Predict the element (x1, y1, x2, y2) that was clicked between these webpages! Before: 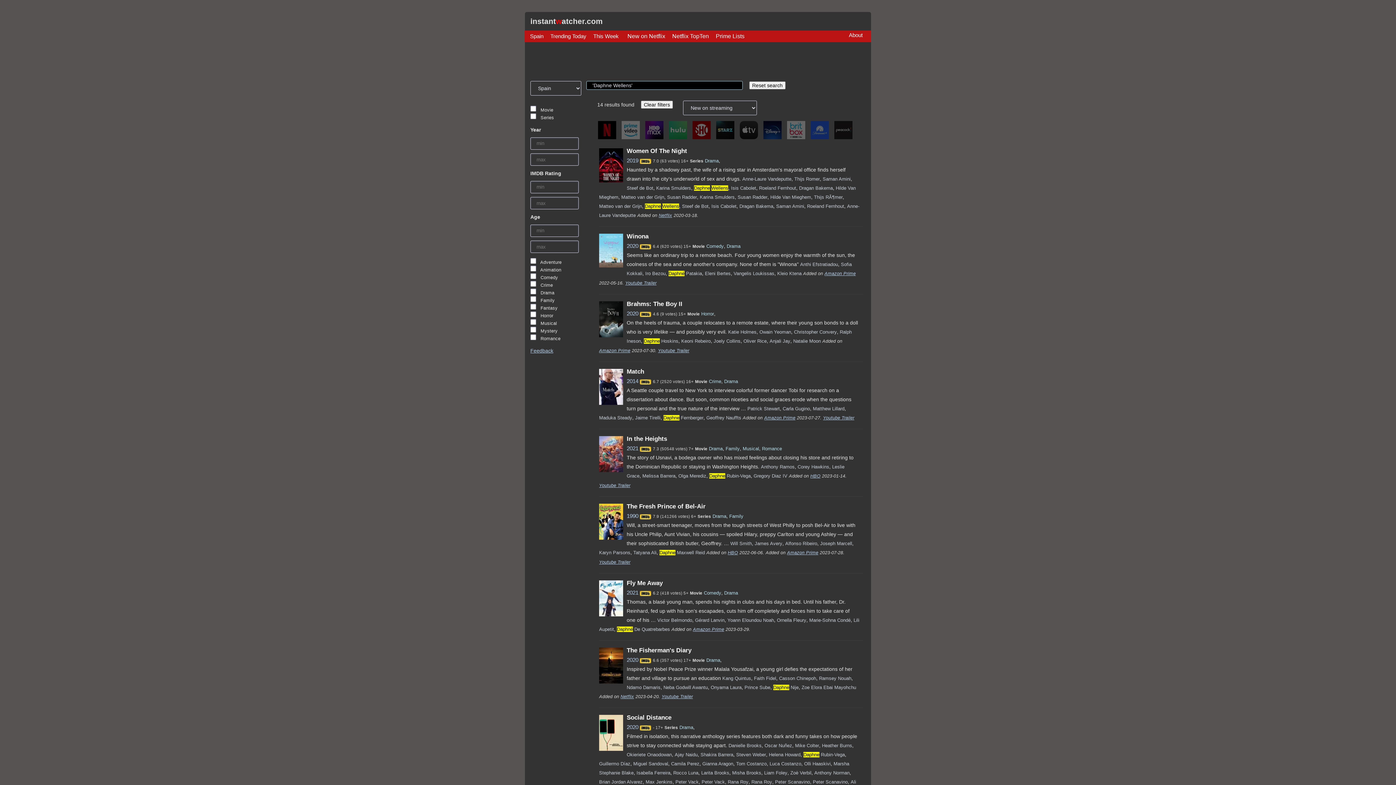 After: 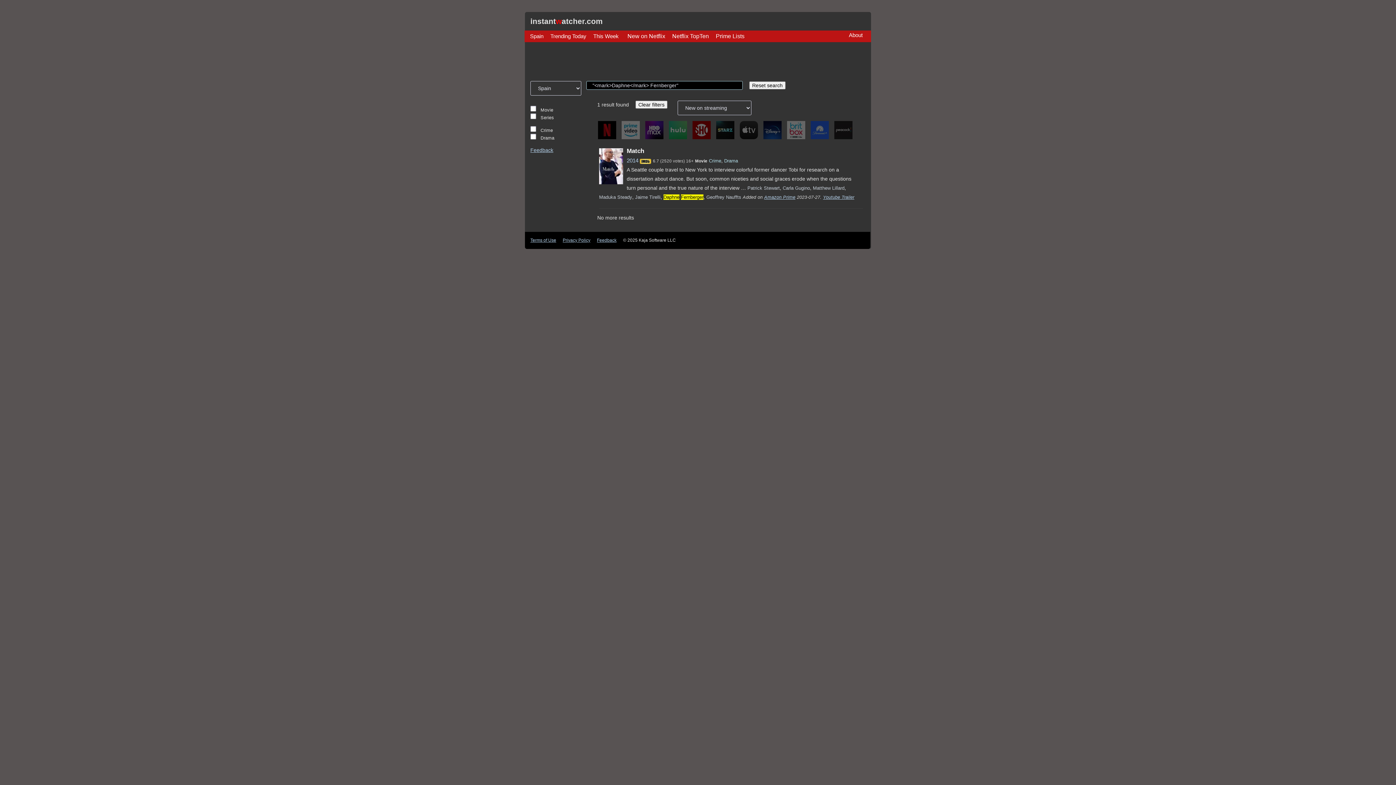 Action: bbox: (663, 415, 703, 420) label: Daphne Fernberger